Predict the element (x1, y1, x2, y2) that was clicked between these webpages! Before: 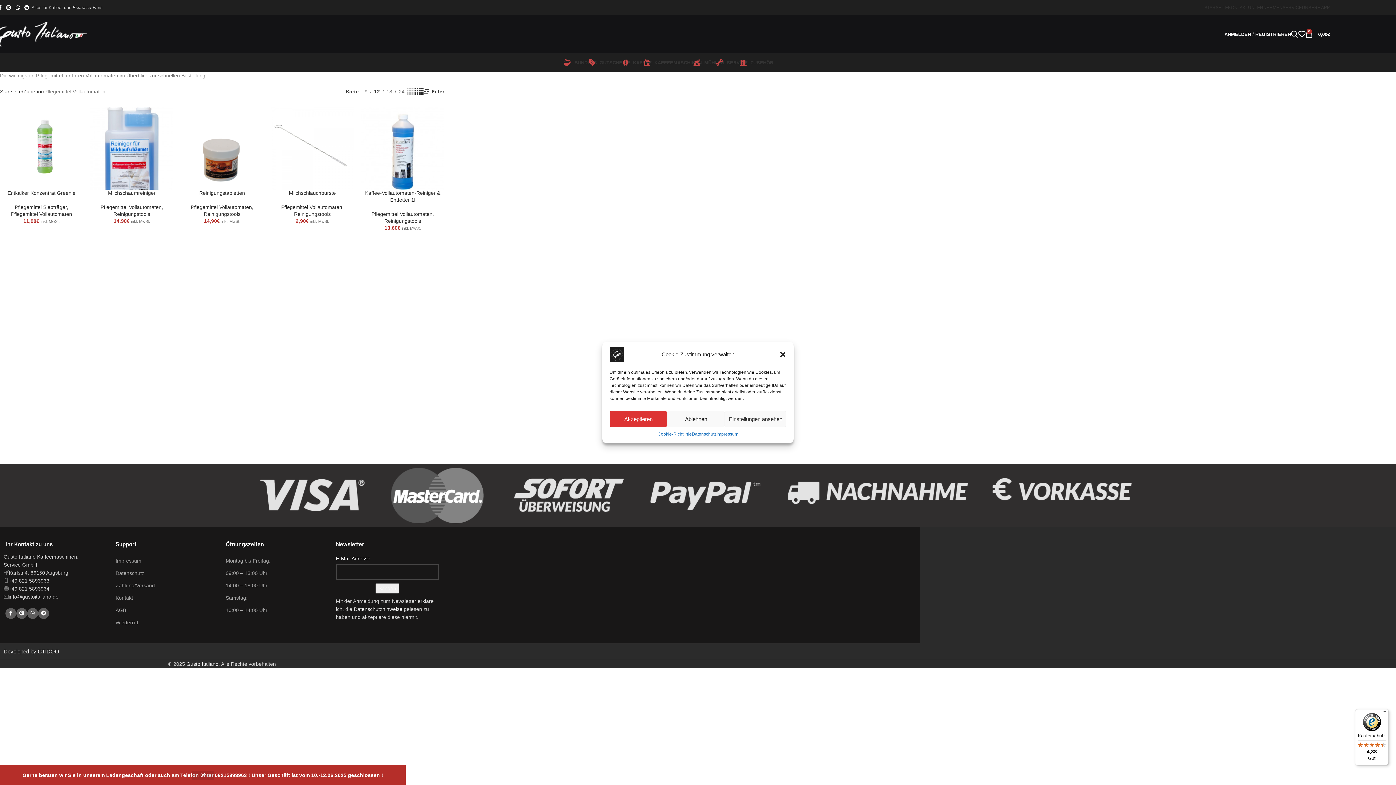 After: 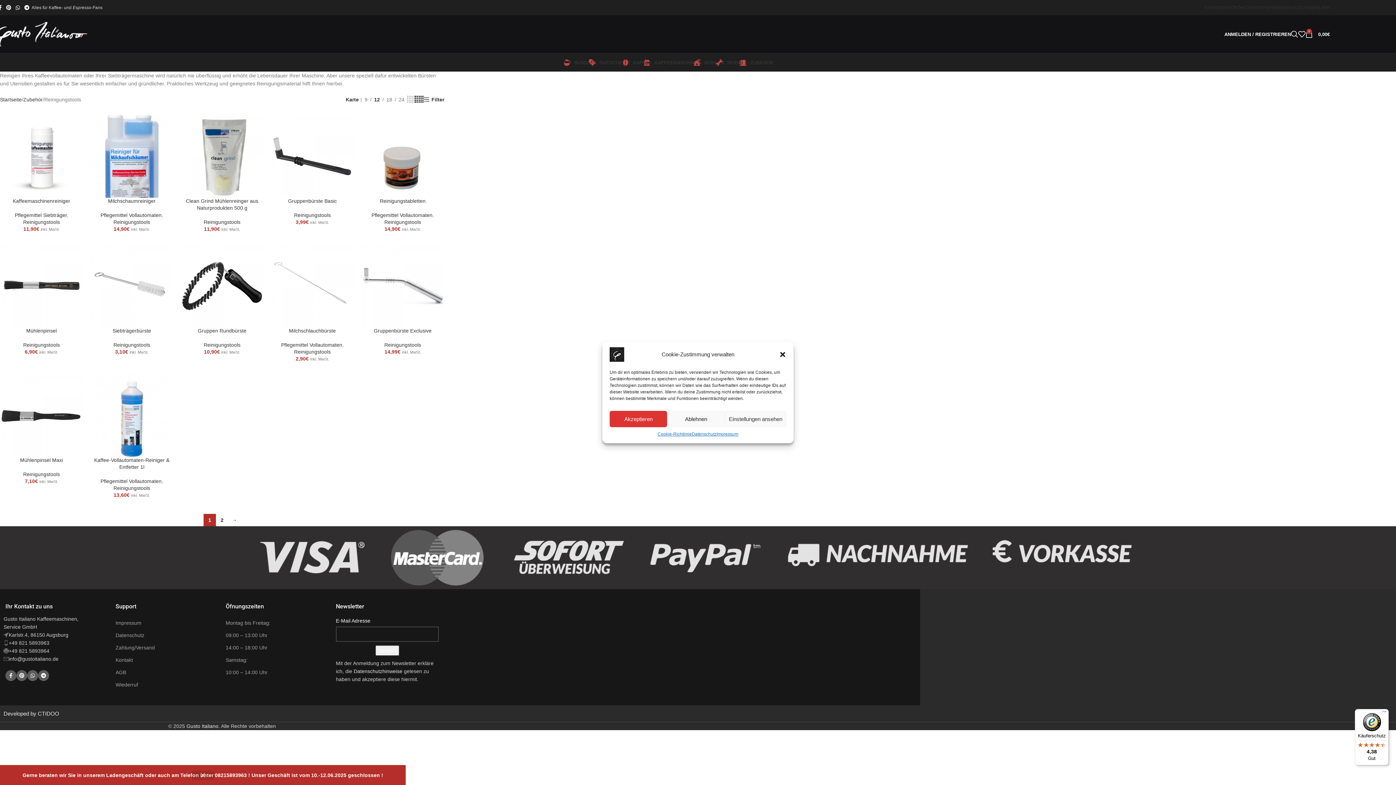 Action: label: Reinigungstools bbox: (384, 218, 421, 224)